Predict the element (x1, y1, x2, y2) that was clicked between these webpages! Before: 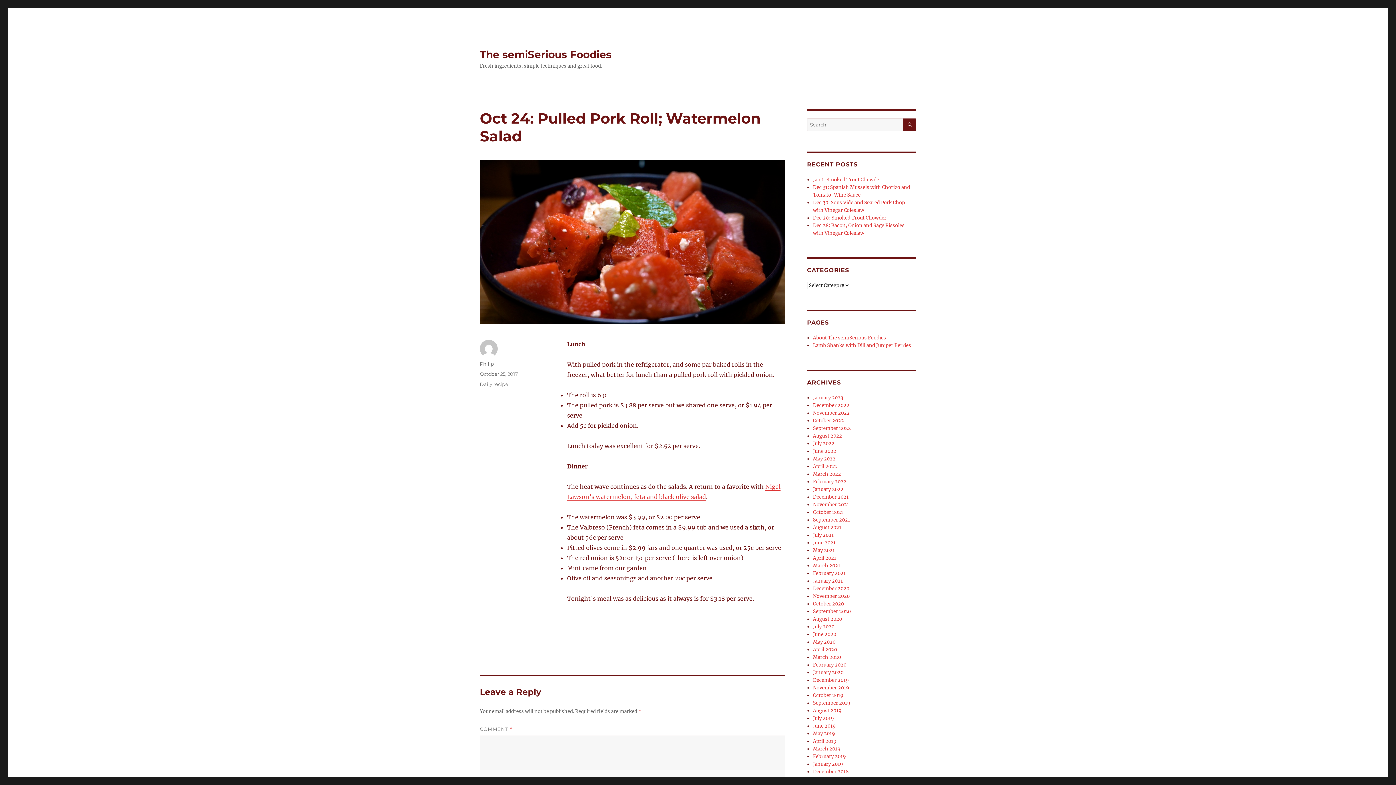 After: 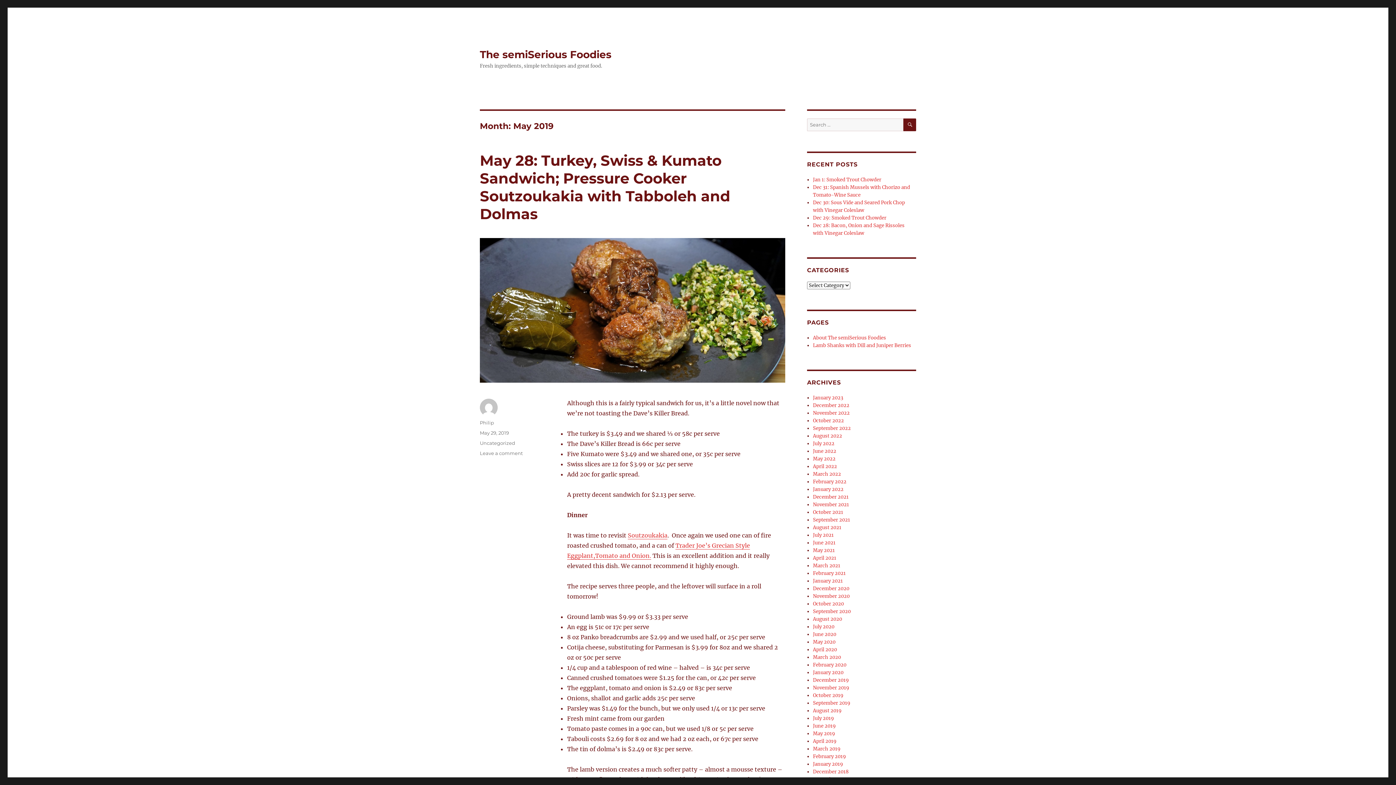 Action: label: May 2019 bbox: (813, 730, 835, 737)